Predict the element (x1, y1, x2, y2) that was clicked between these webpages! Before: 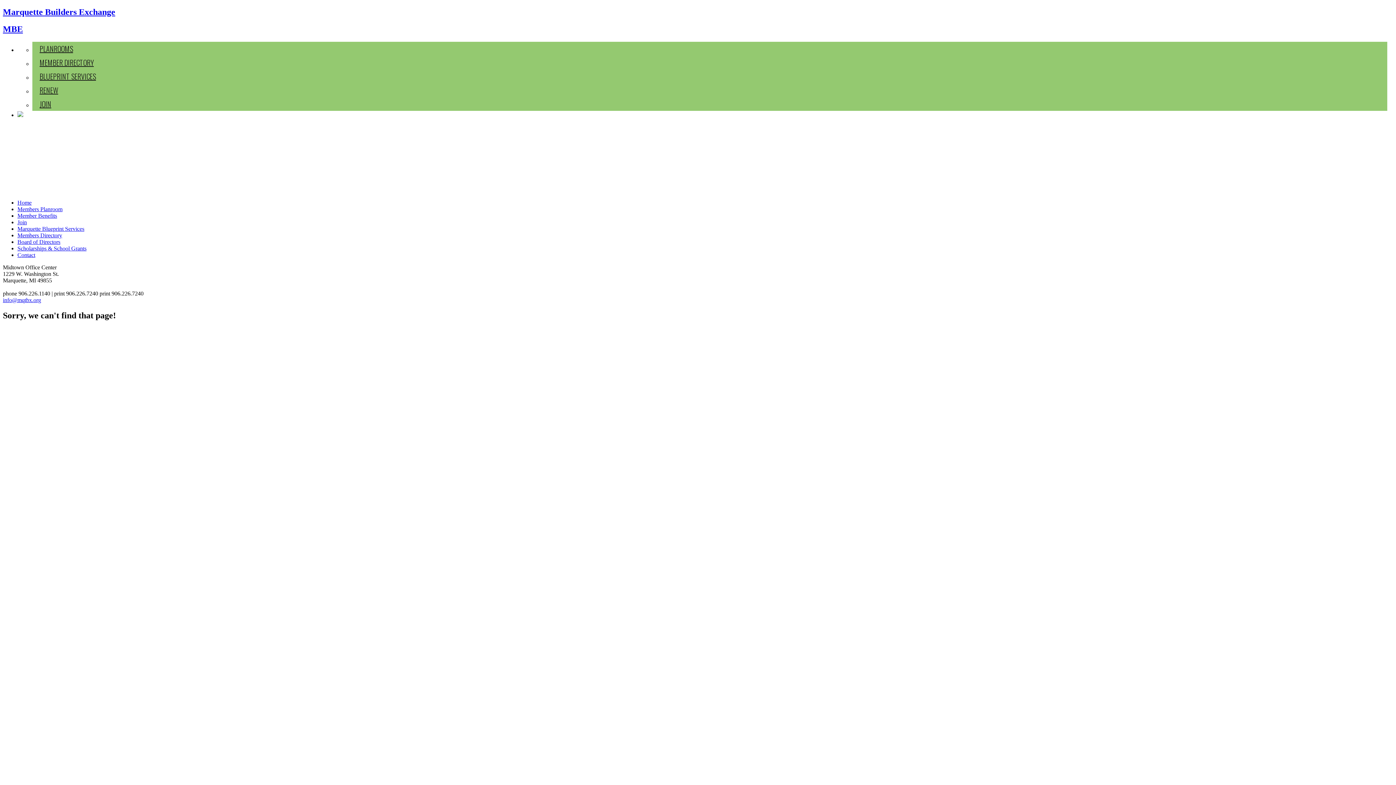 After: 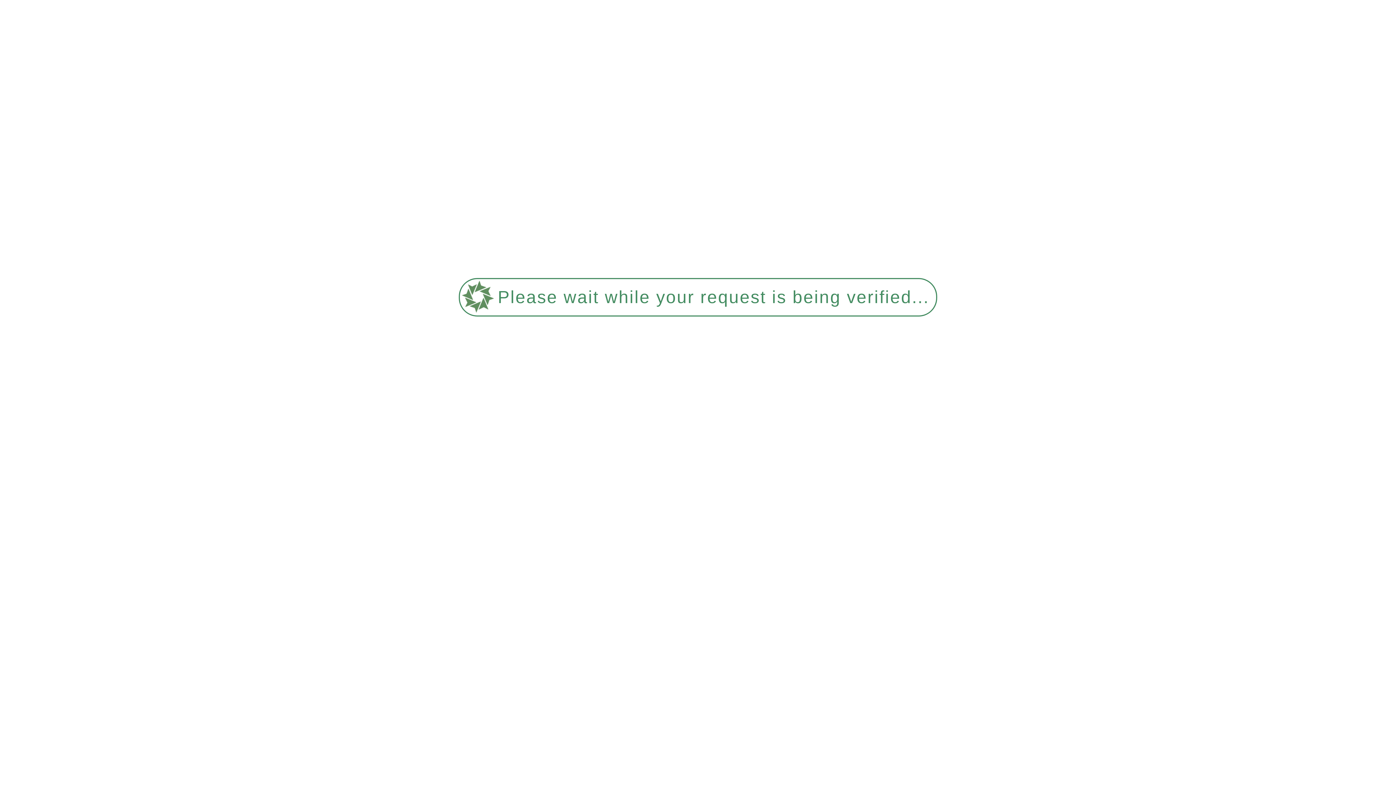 Action: bbox: (32, 41, 1387, 55) label: PLANROOMS